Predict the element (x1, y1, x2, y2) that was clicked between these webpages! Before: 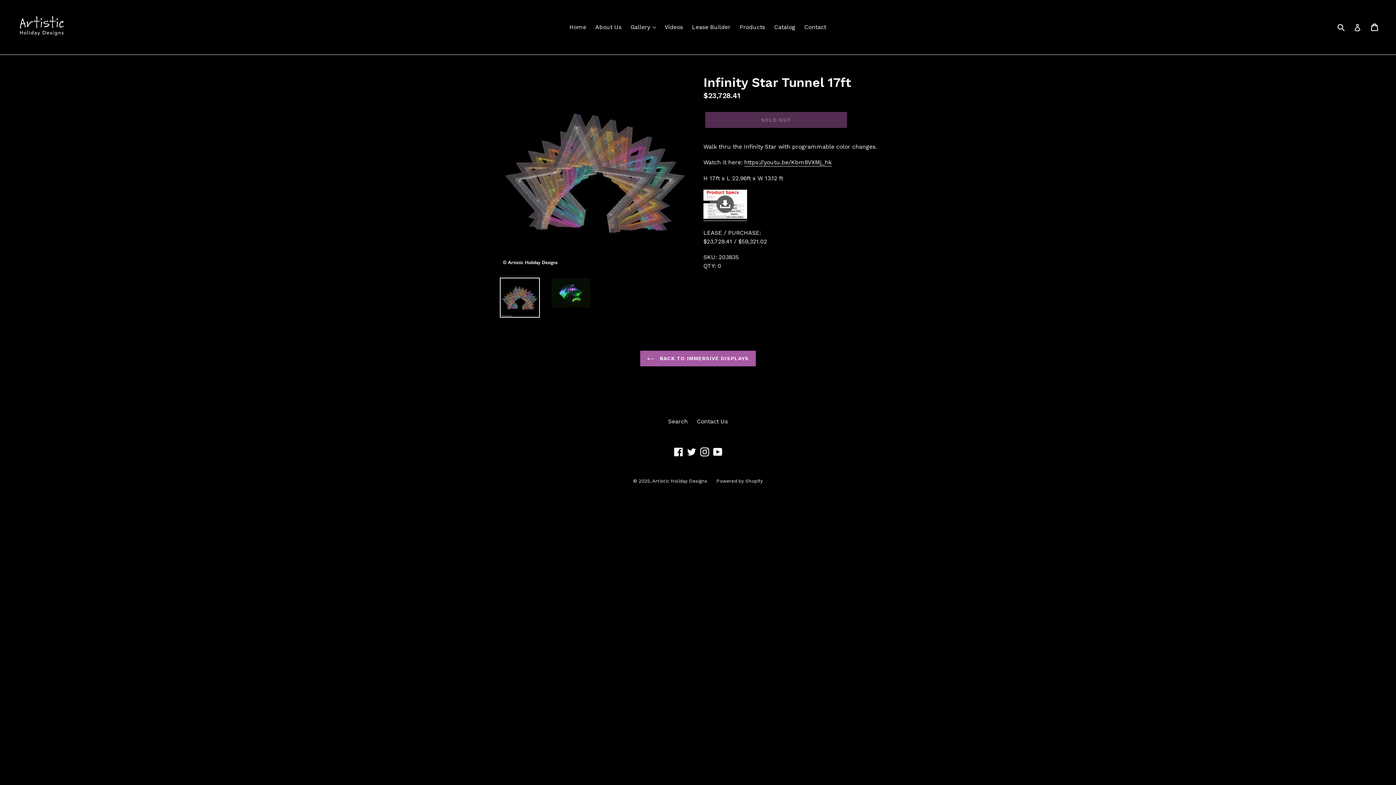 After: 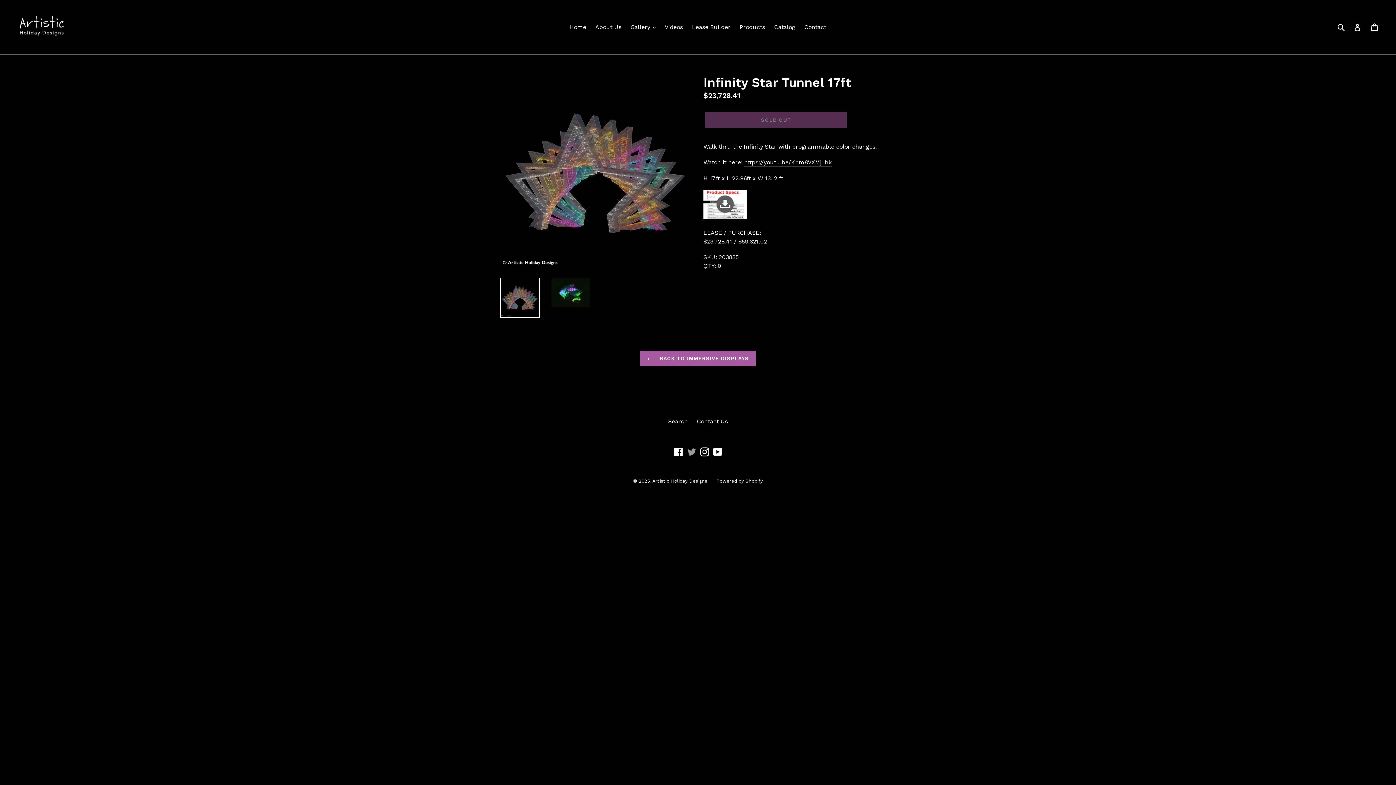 Action: bbox: (686, 447, 697, 456) label: Twitter